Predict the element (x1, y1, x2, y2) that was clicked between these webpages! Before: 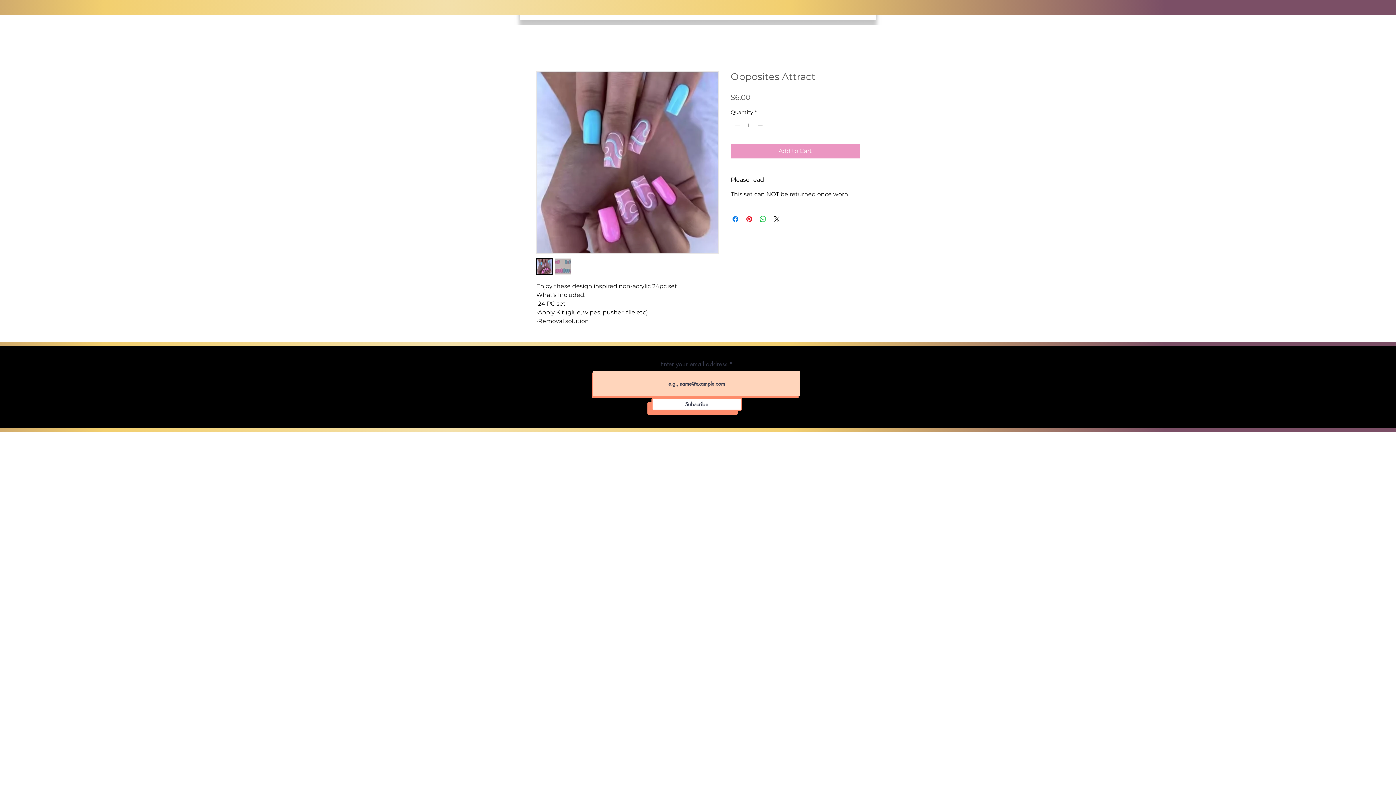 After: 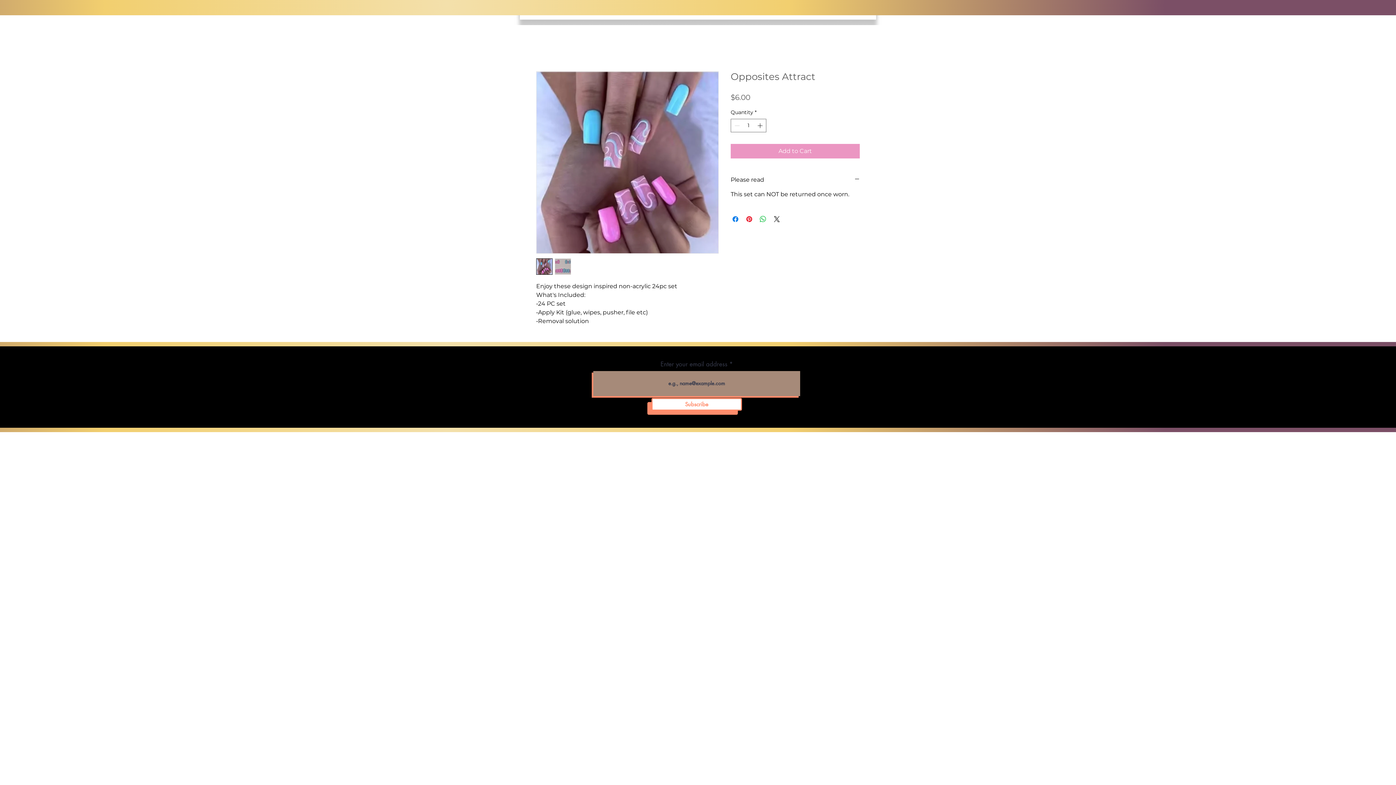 Action: label: Subscribe bbox: (651, 398, 742, 410)